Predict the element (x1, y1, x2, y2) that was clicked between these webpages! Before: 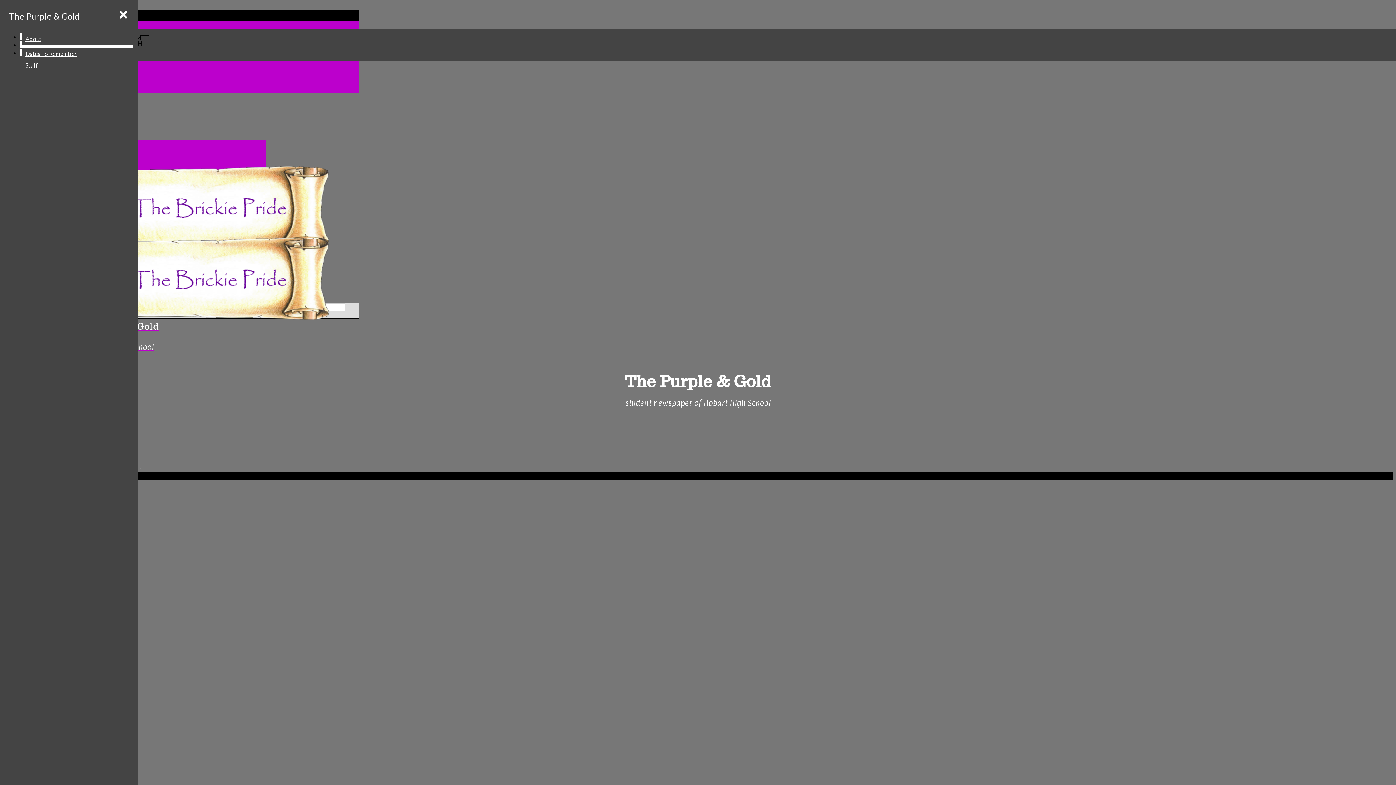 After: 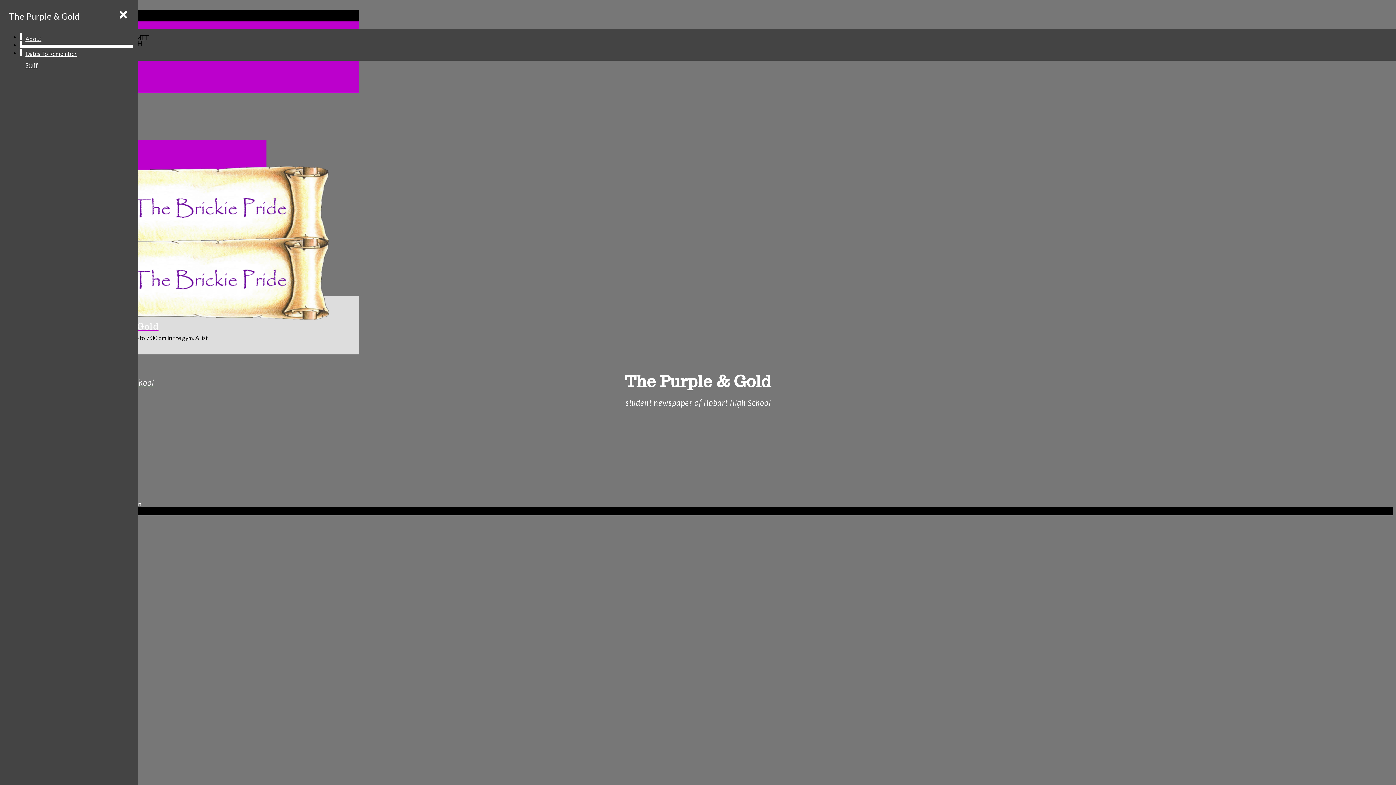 Action: bbox: (21, 48, 132, 59) label: Dates To Remember